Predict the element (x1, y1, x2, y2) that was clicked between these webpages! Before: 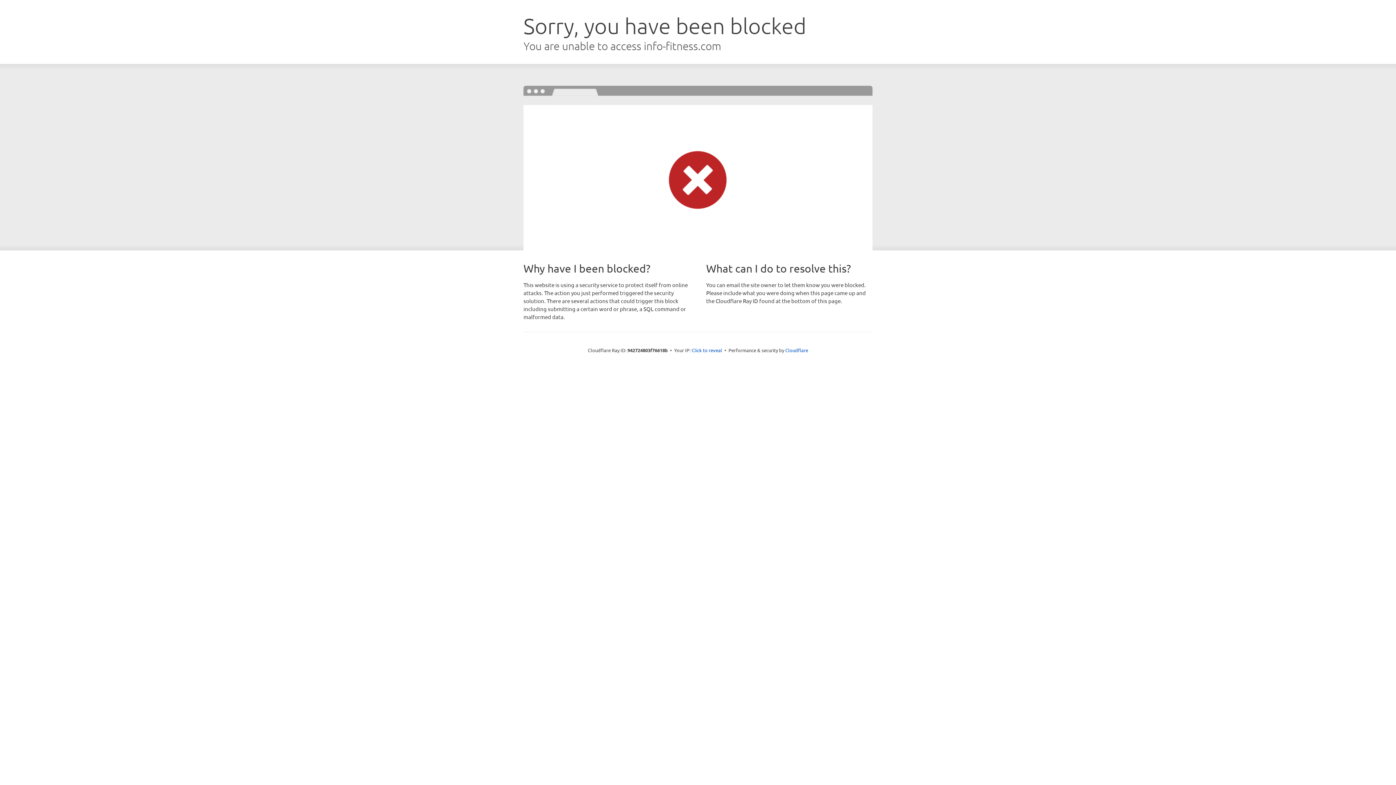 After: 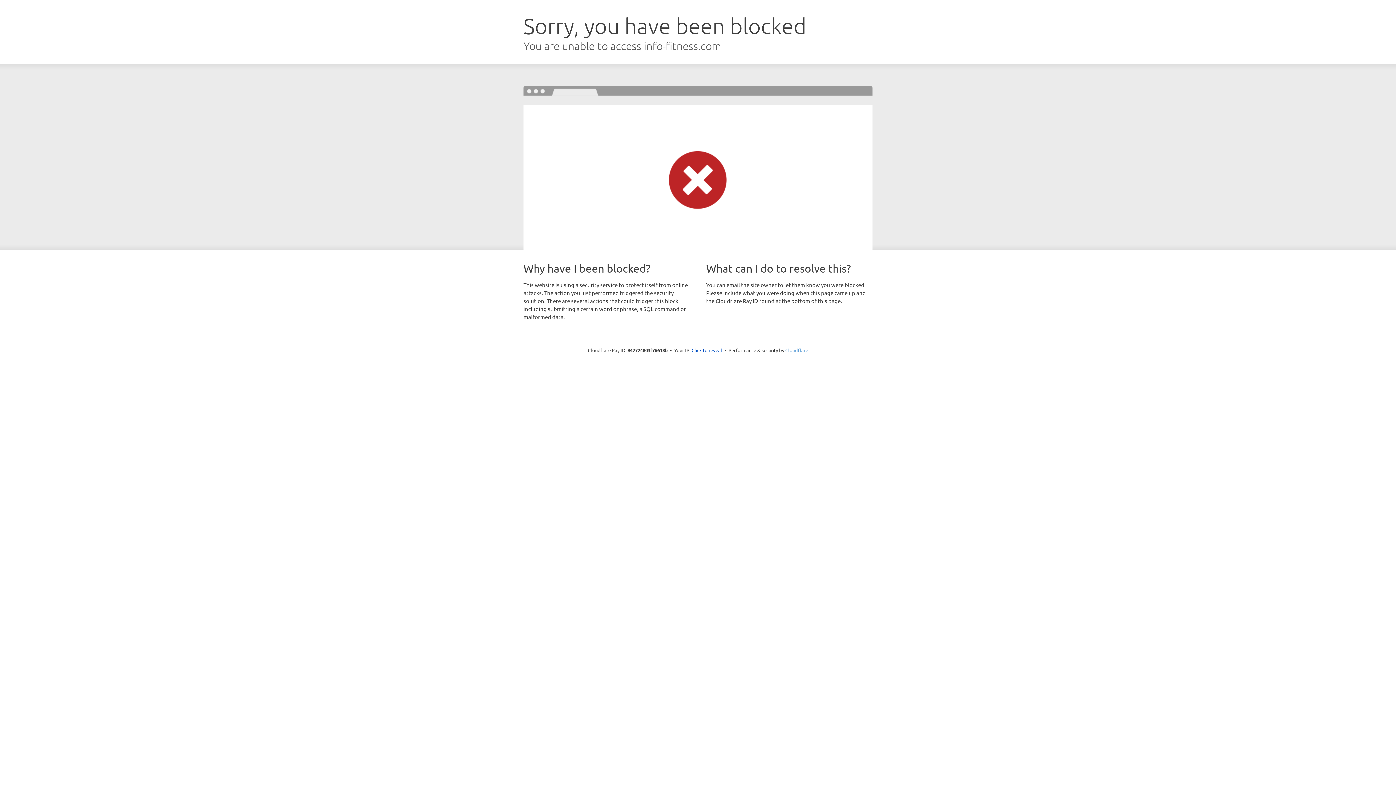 Action: bbox: (785, 347, 808, 353) label: Cloudflare